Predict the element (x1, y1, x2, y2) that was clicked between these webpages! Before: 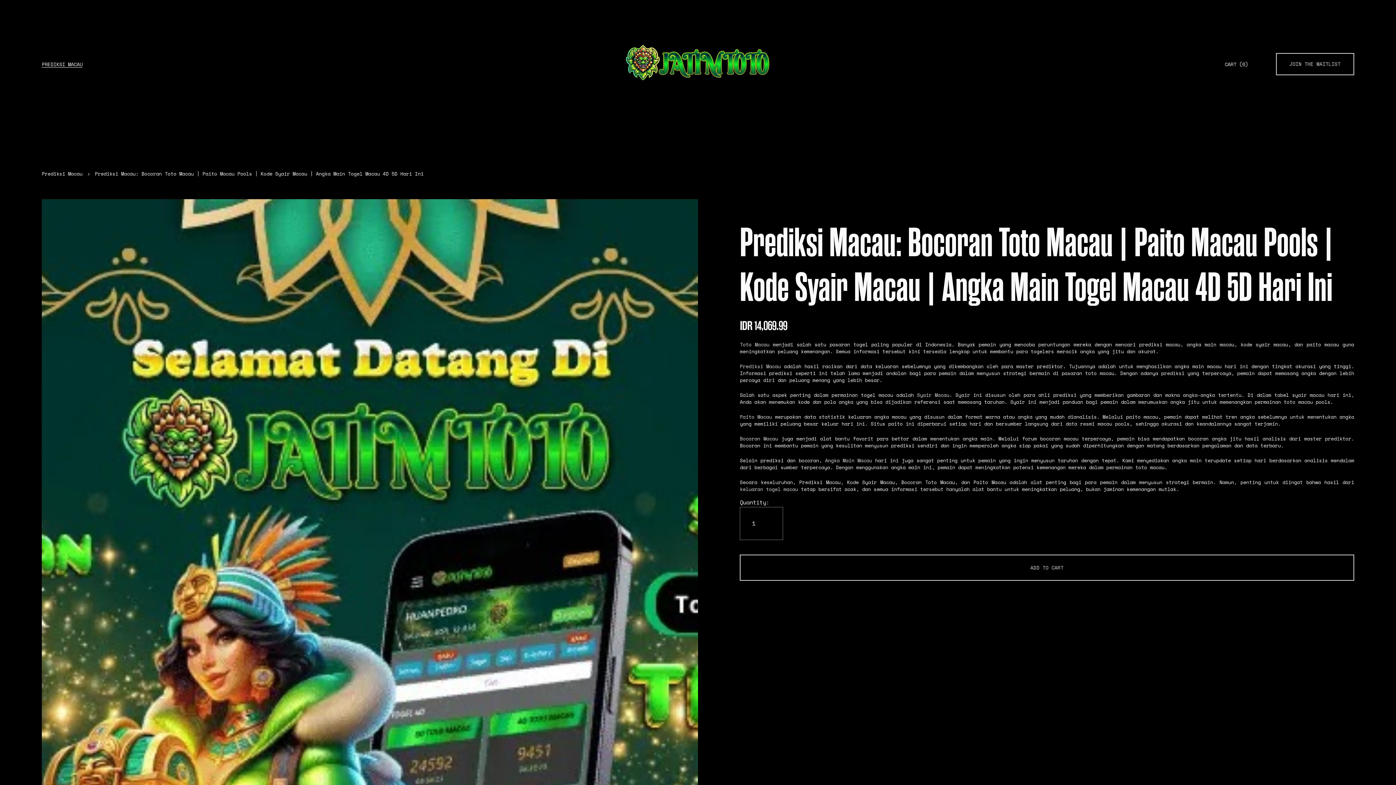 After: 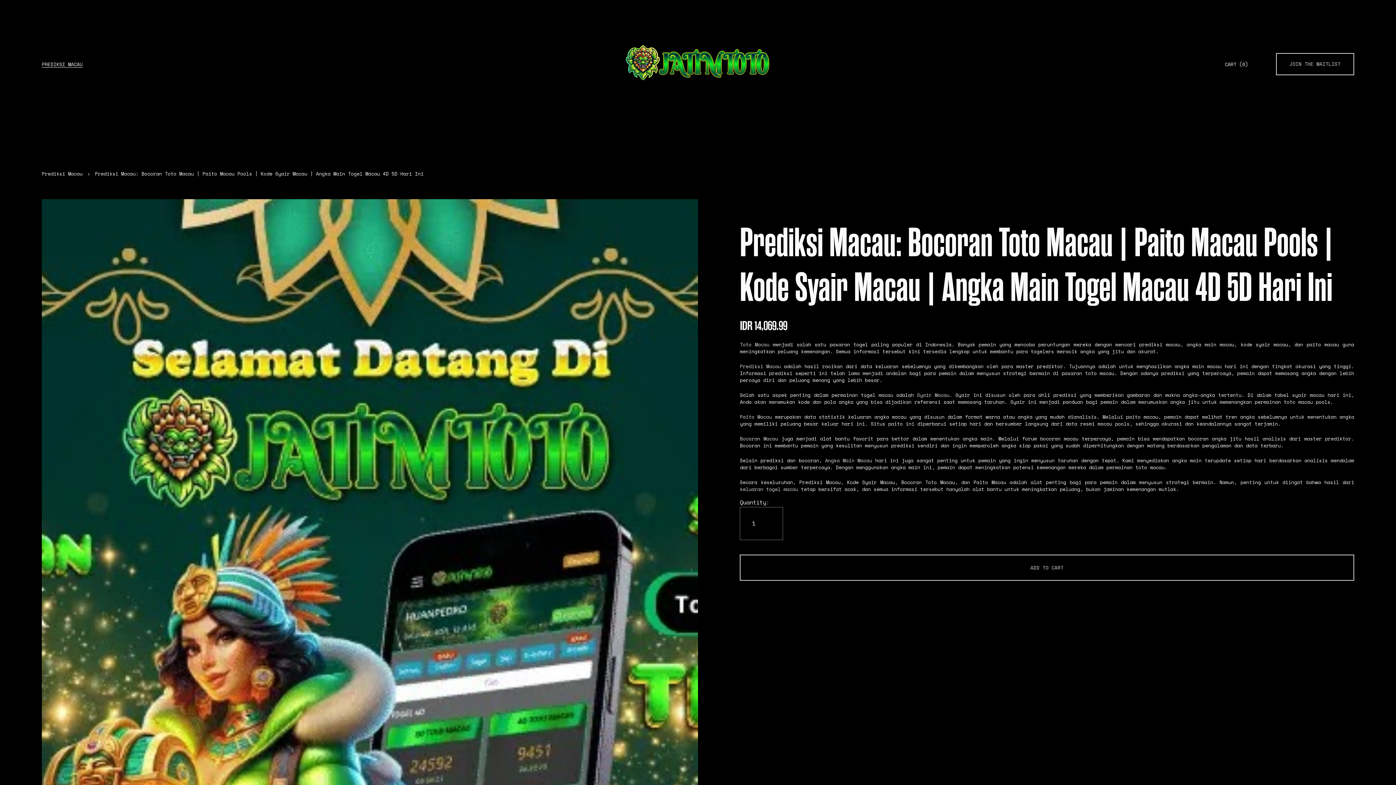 Action: bbox: (740, 435, 778, 442) label: Bocoran Macau